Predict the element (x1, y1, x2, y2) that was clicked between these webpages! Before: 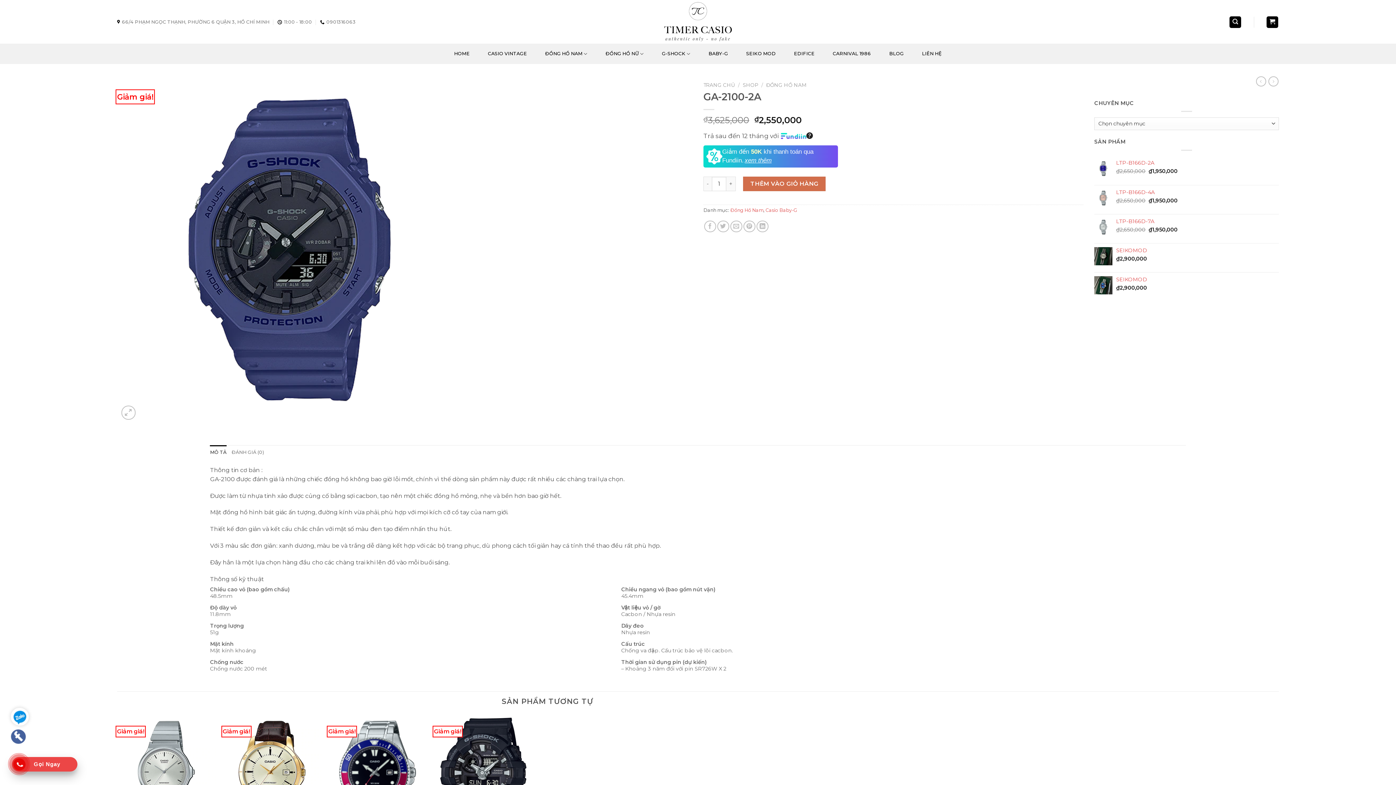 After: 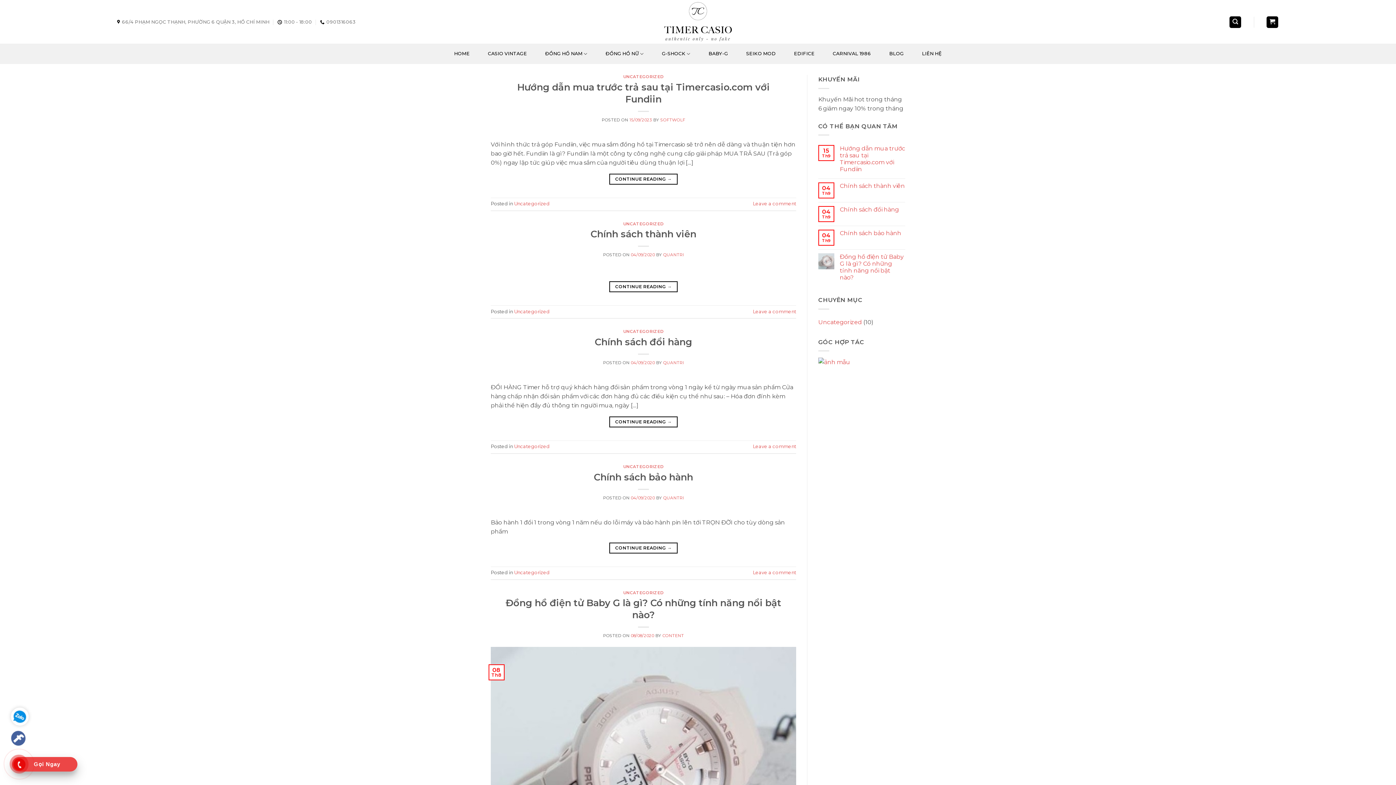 Action: label: BLOG bbox: (889, 46, 904, 60)